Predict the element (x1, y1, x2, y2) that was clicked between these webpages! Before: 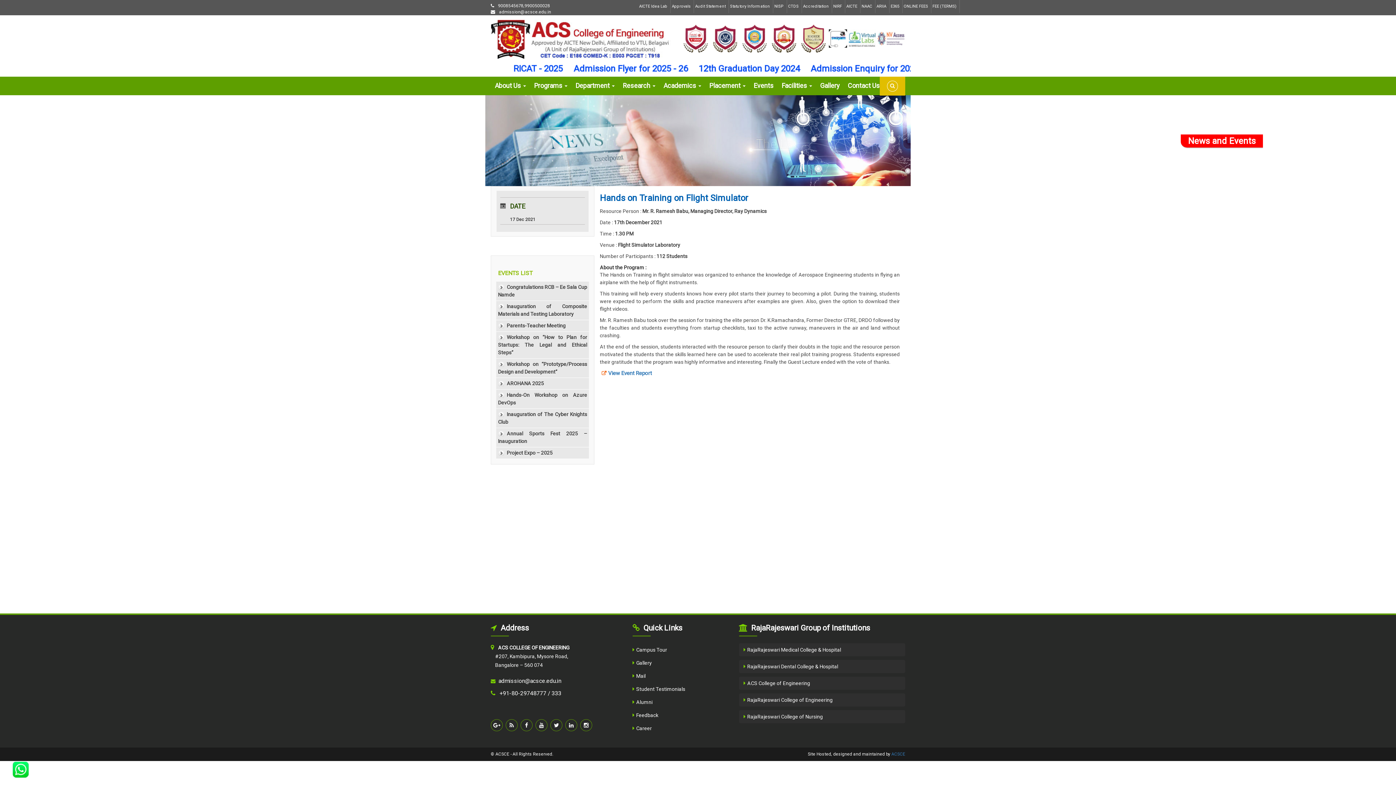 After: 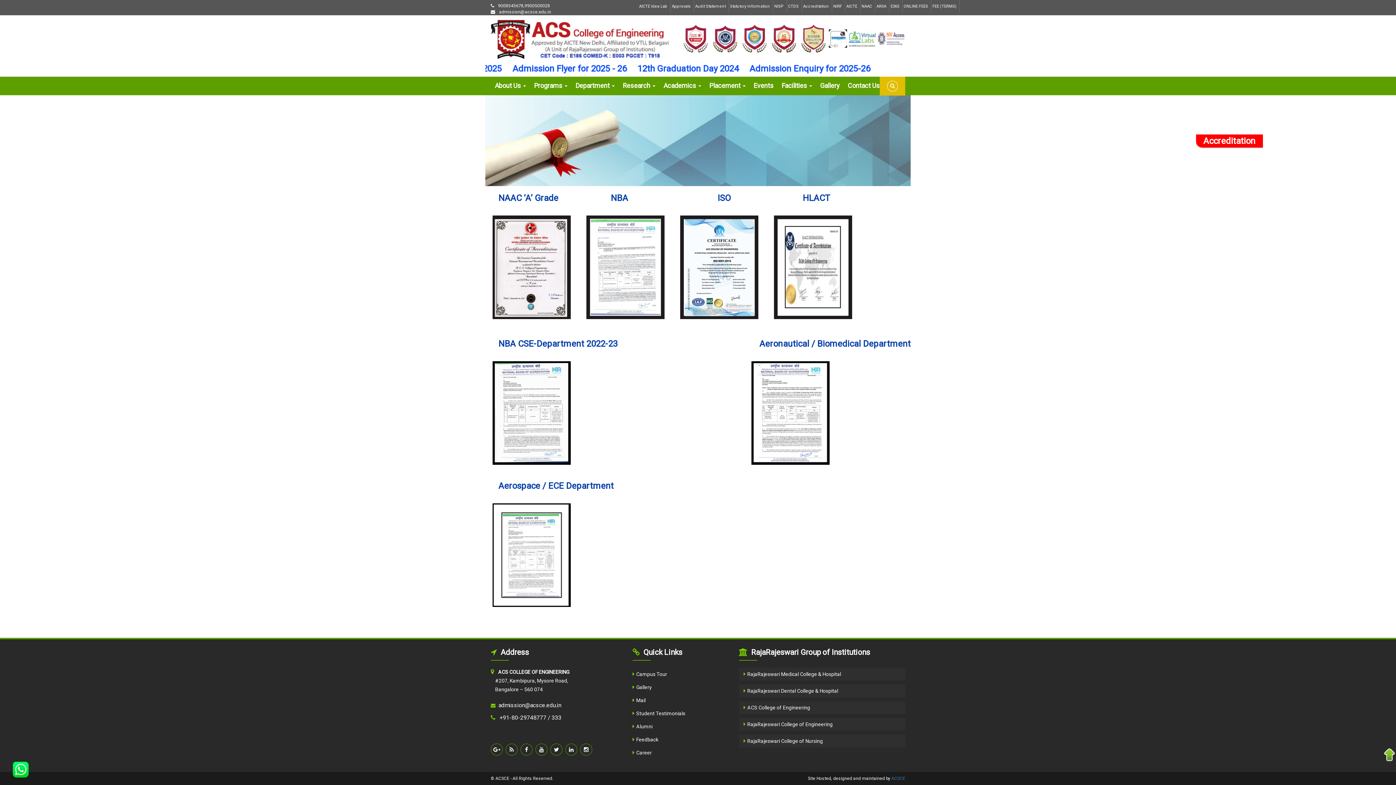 Action: label: Accreditation bbox: (803, 4, 829, 8)